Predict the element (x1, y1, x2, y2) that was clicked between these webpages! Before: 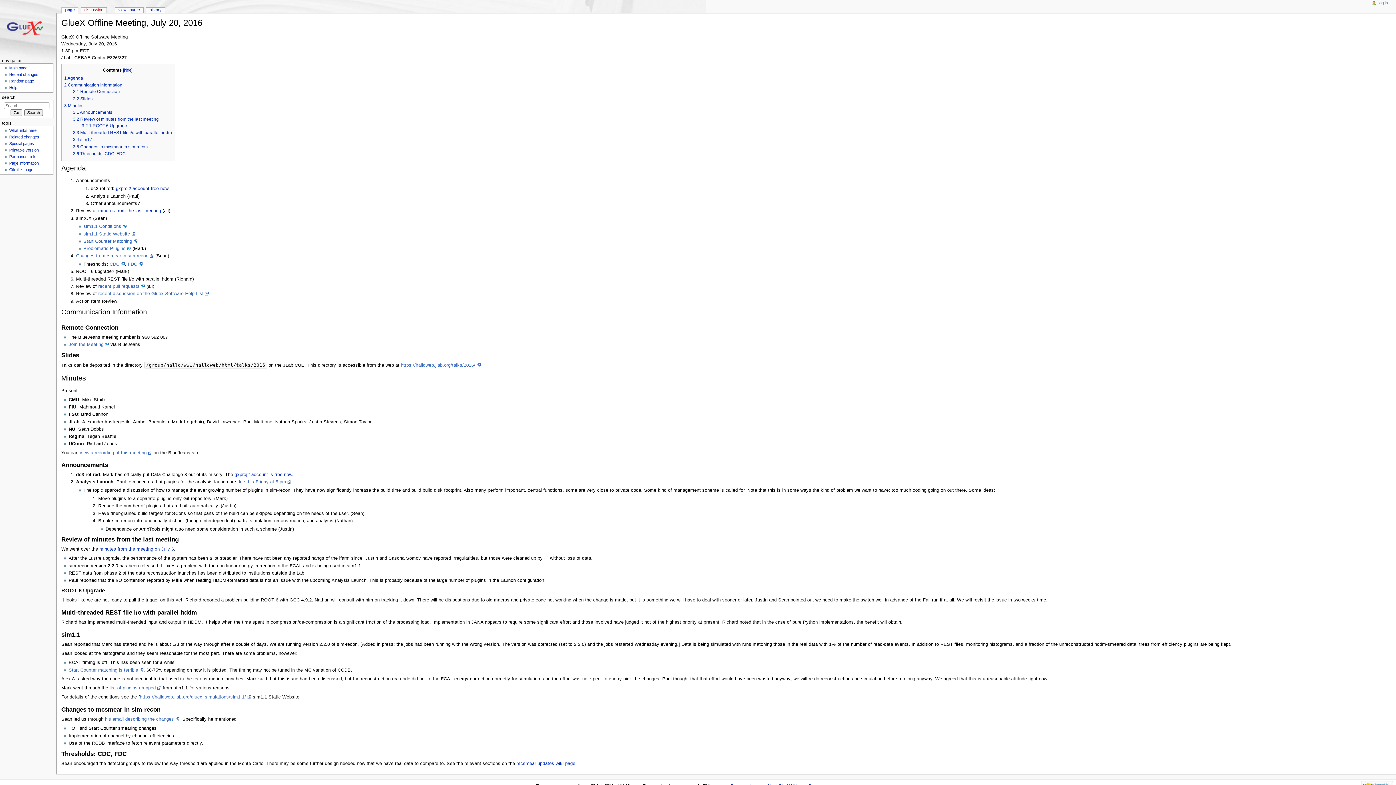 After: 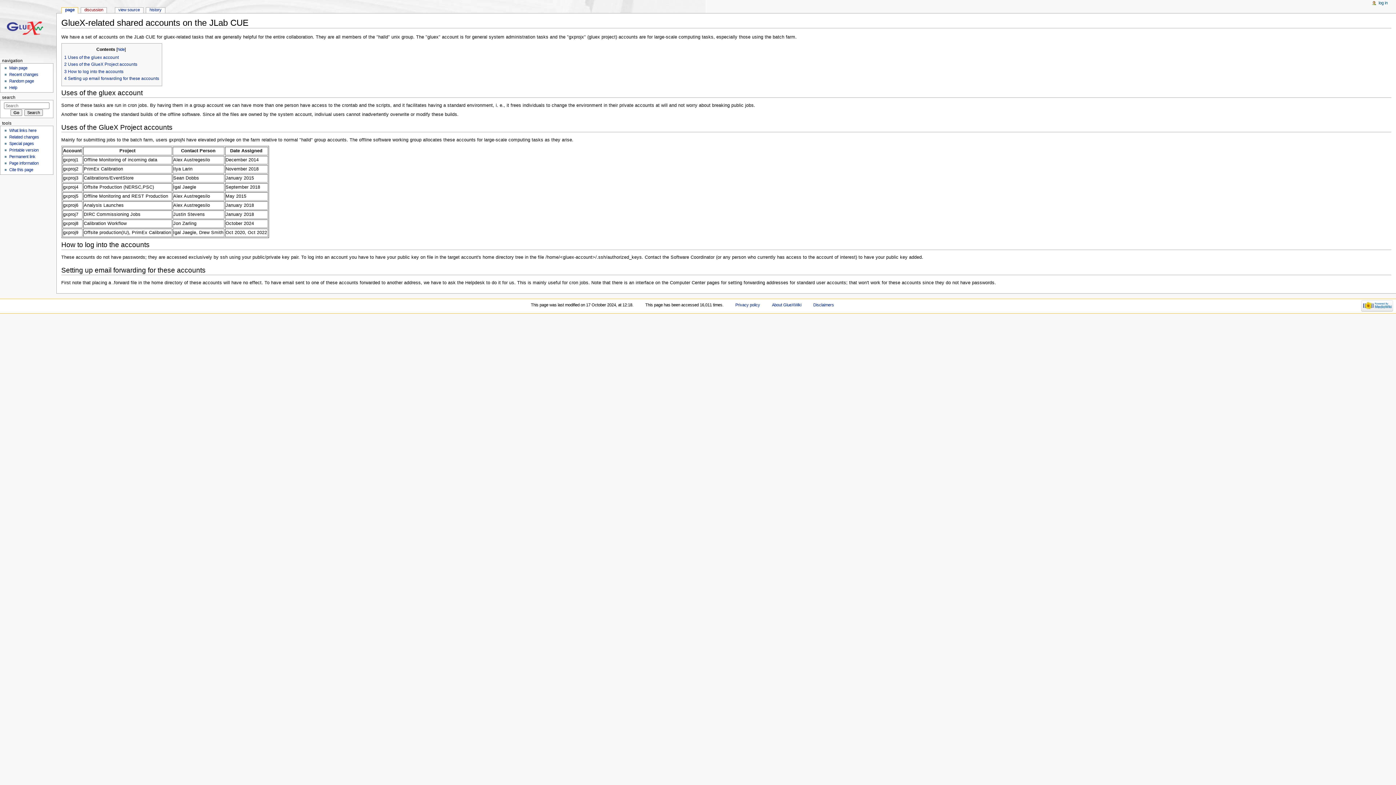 Action: label: gxproj2 account free now bbox: (115, 186, 168, 191)